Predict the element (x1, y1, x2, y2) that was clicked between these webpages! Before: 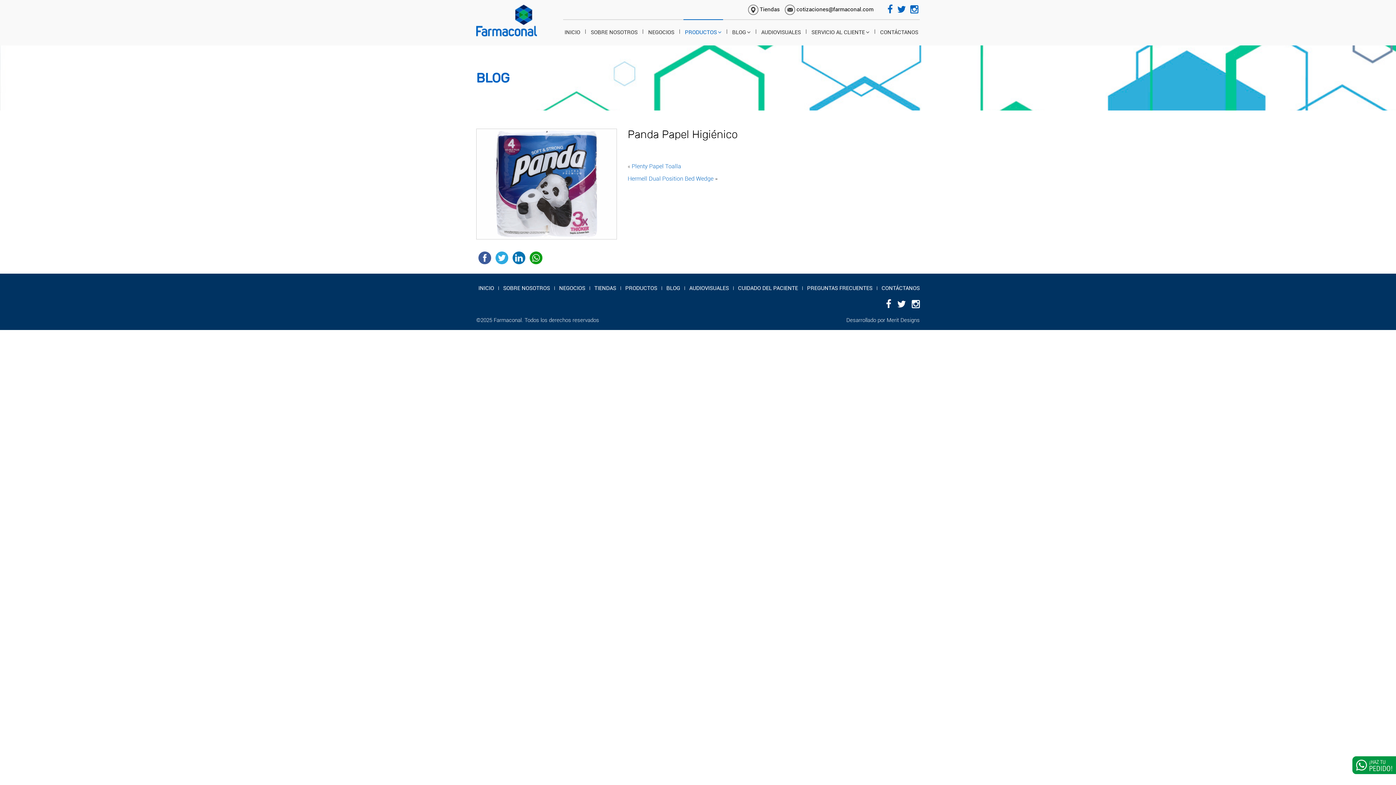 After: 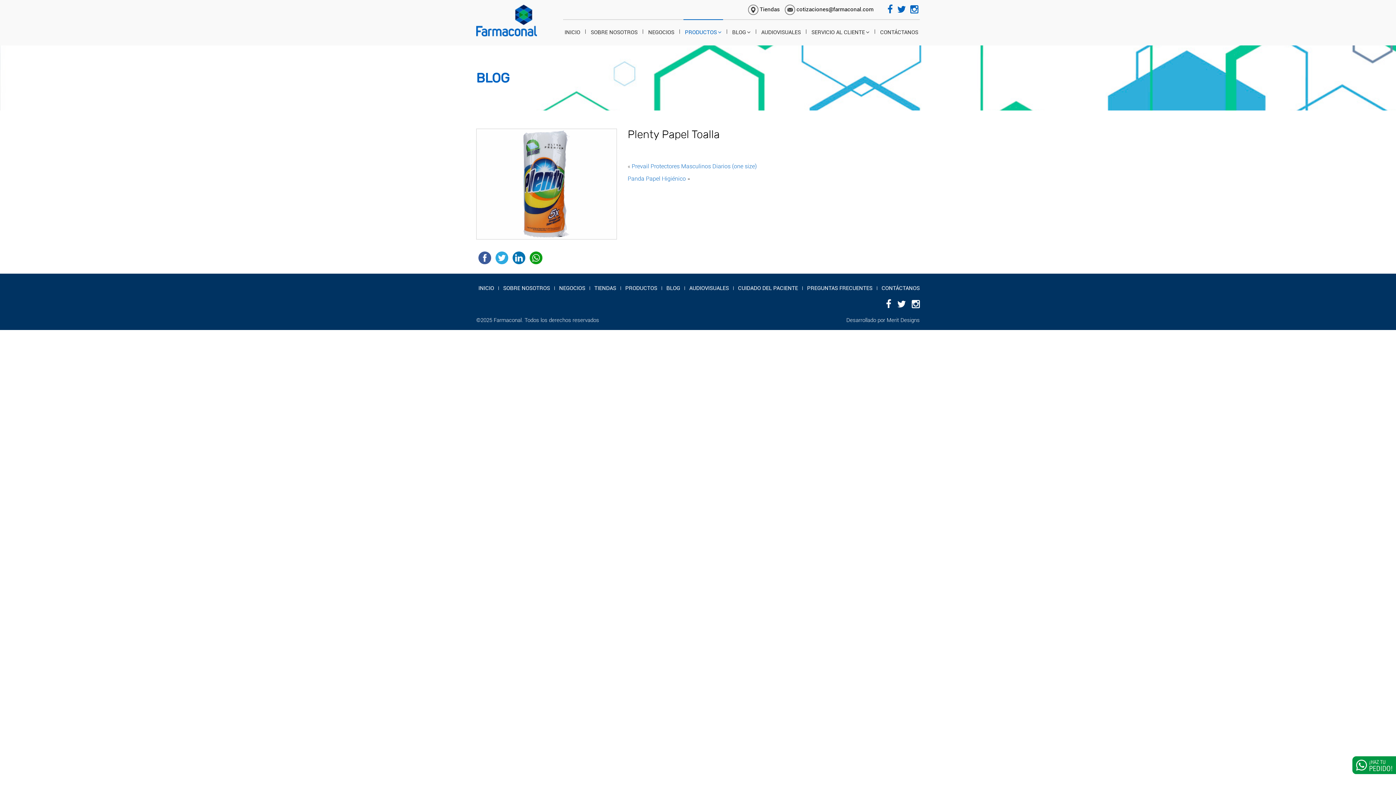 Action: label: Plenty Papel Toalla bbox: (631, 162, 681, 169)